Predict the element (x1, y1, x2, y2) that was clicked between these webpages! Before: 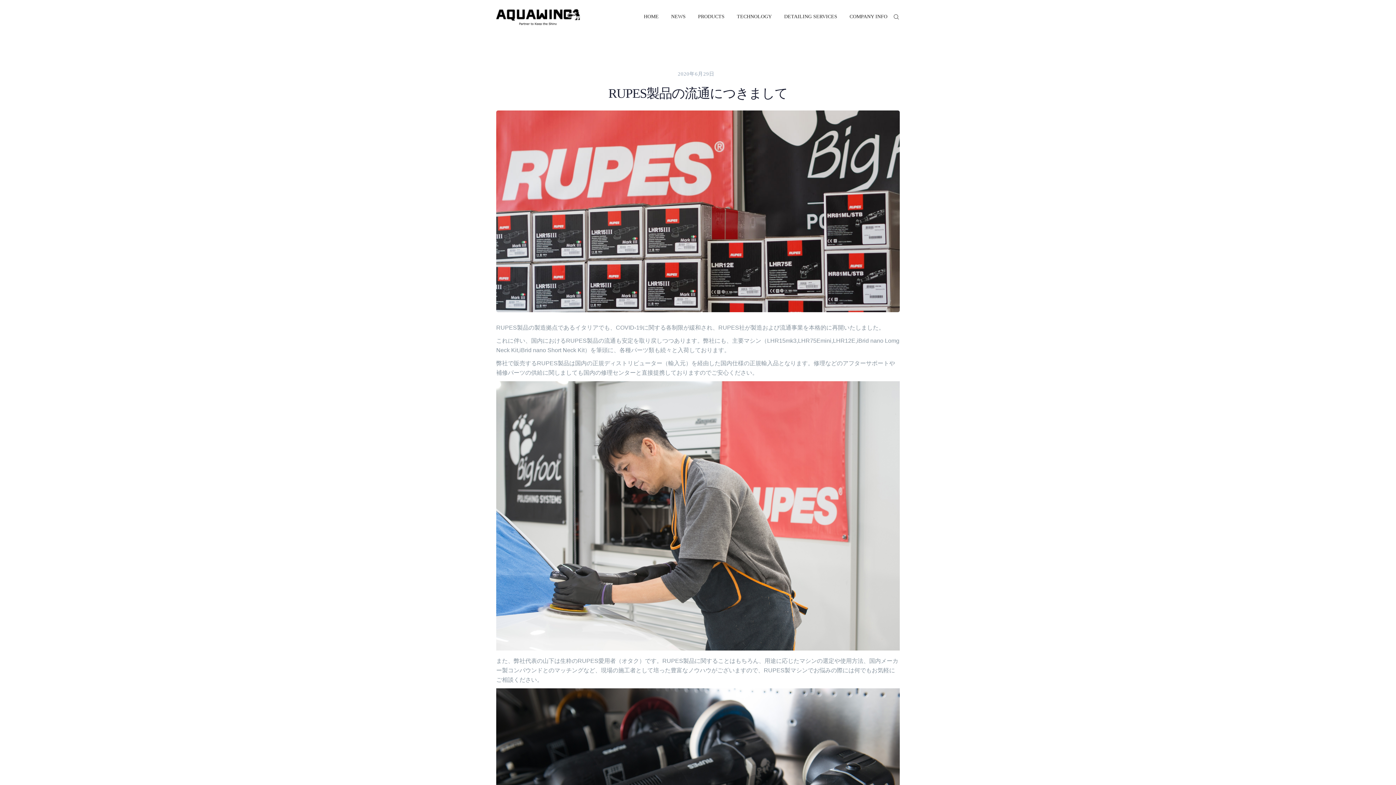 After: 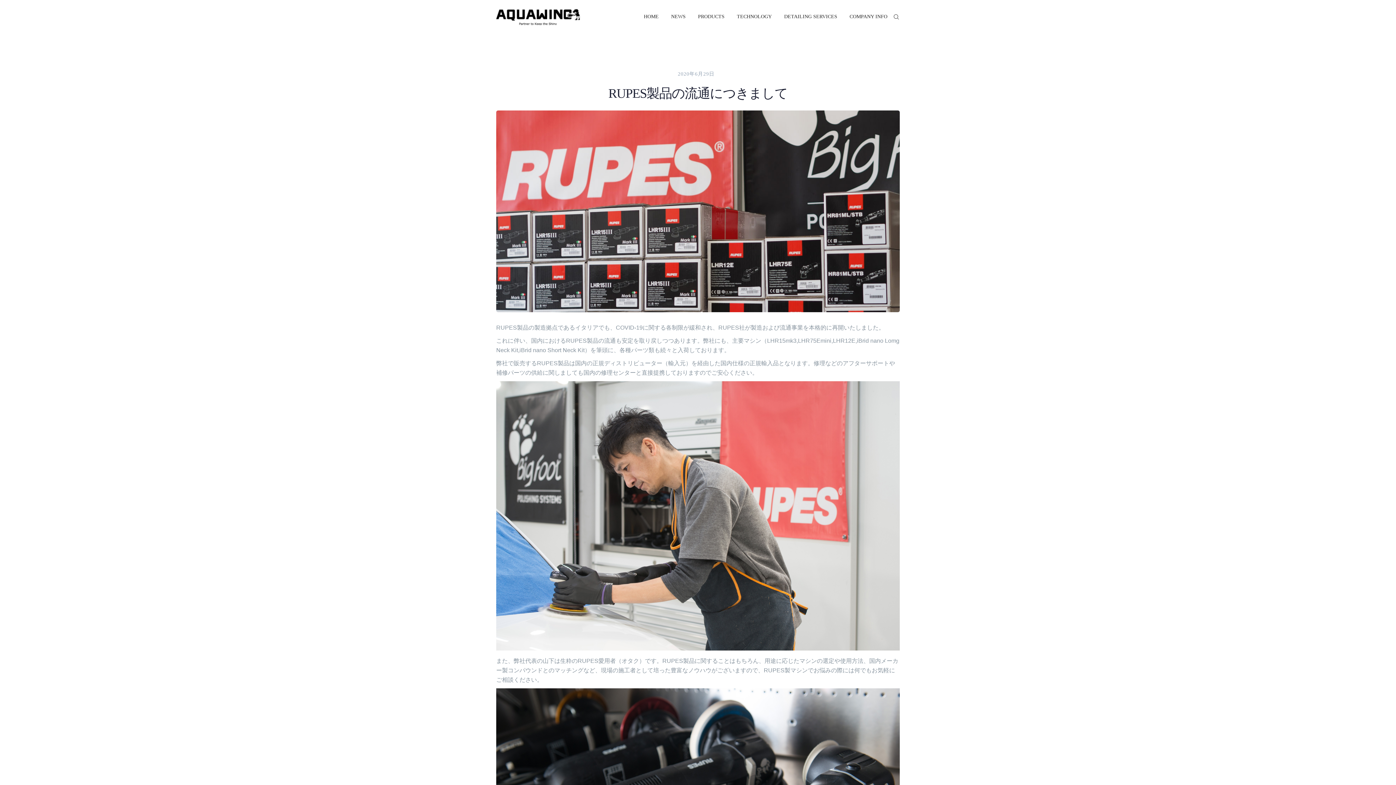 Action: bbox: (678, 71, 714, 76) label: 2020年6月29日